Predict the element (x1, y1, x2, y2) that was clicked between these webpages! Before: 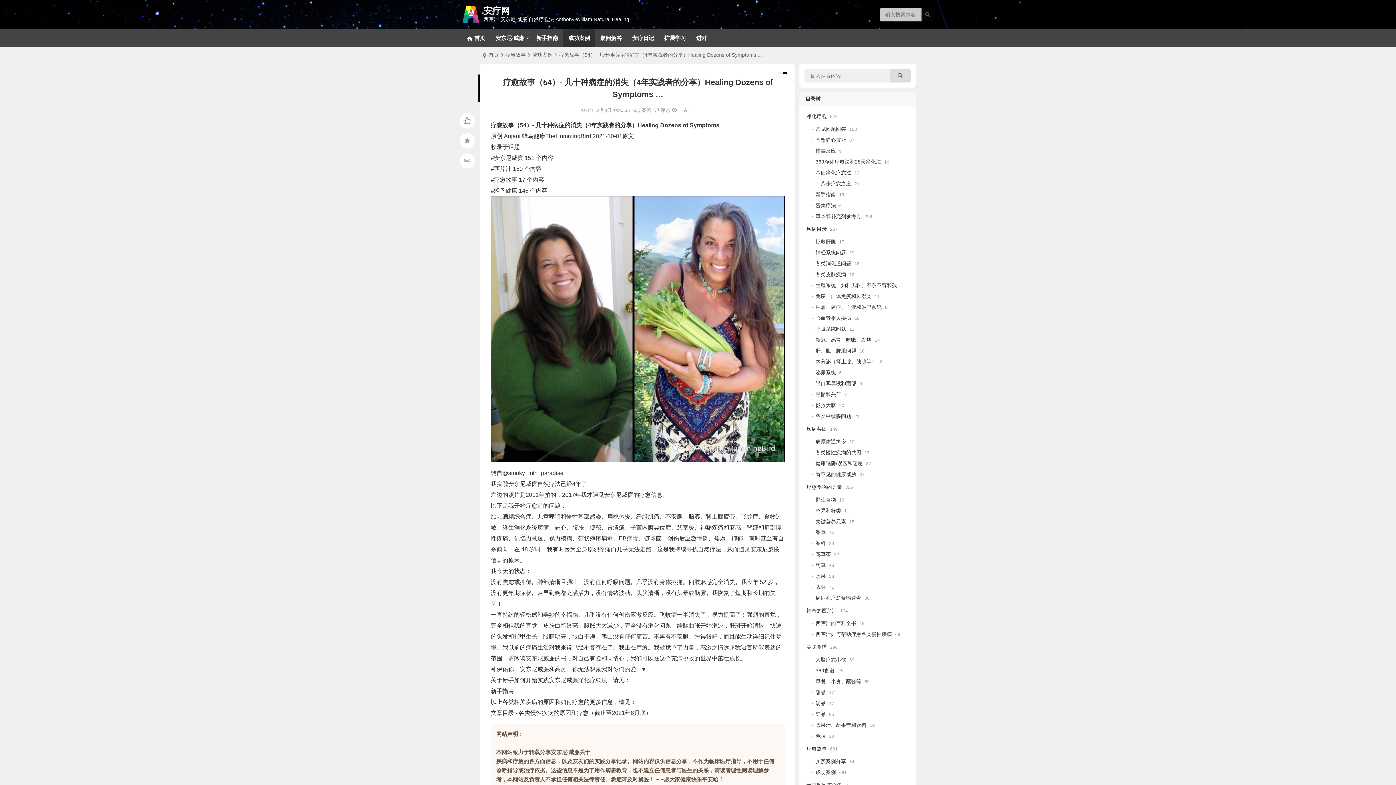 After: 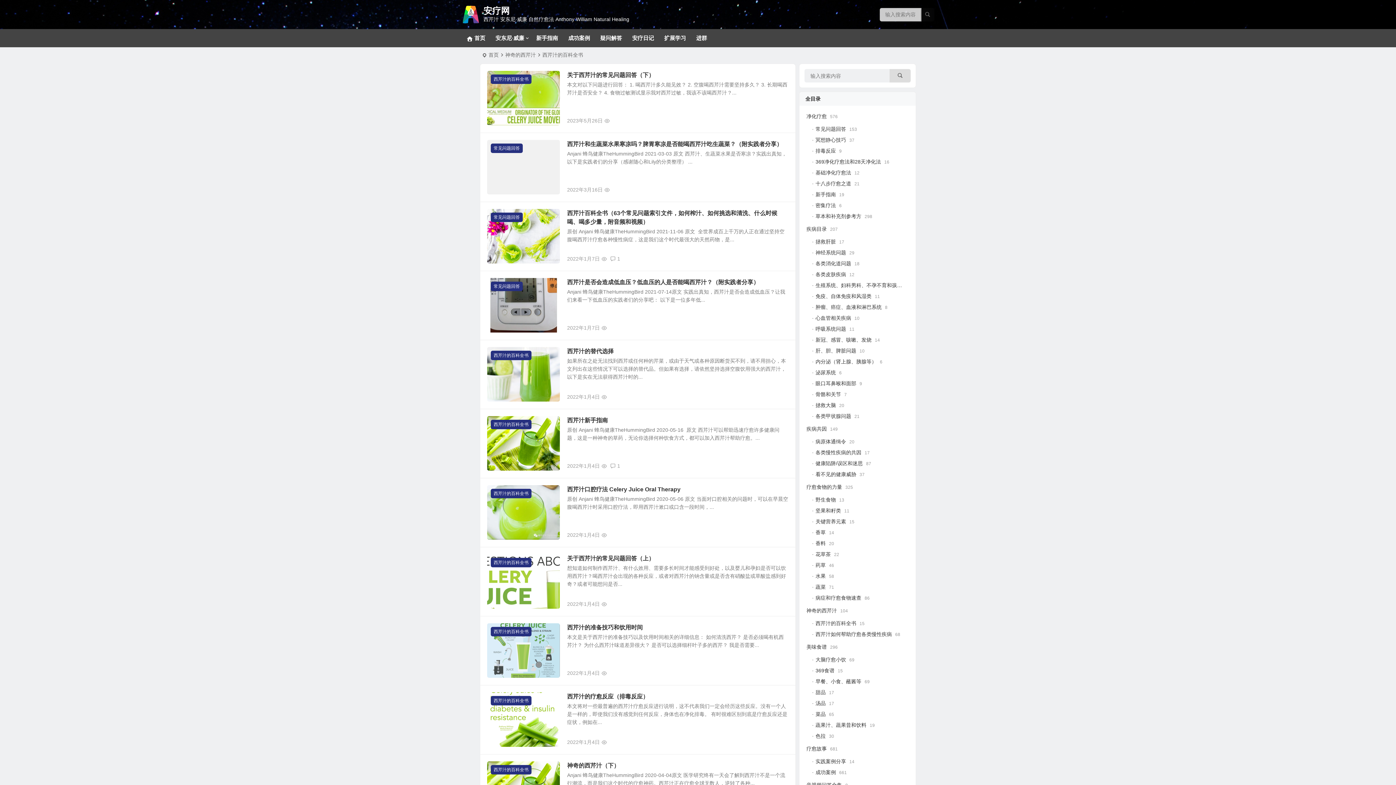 Action: label: 西芹汁的百科全书 bbox: (812, 620, 856, 626)